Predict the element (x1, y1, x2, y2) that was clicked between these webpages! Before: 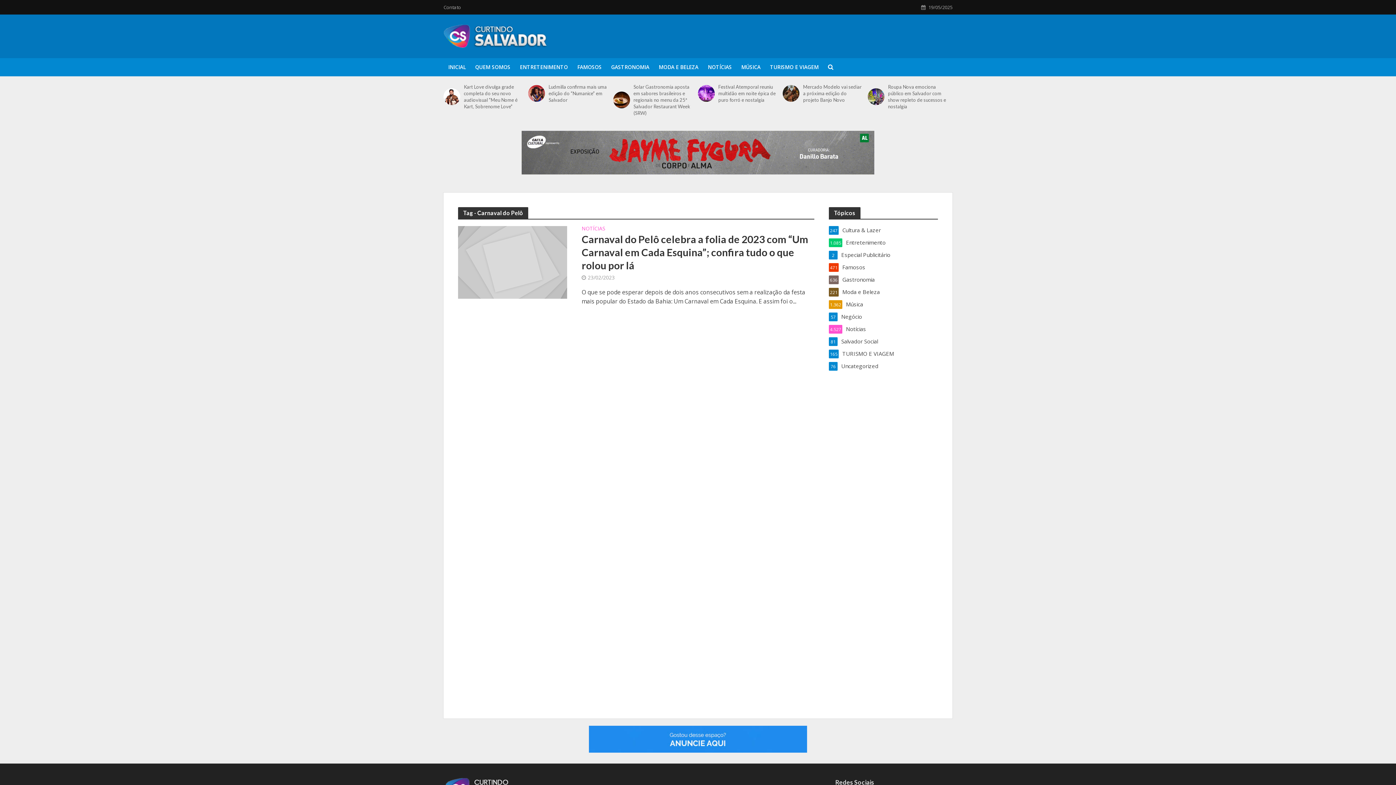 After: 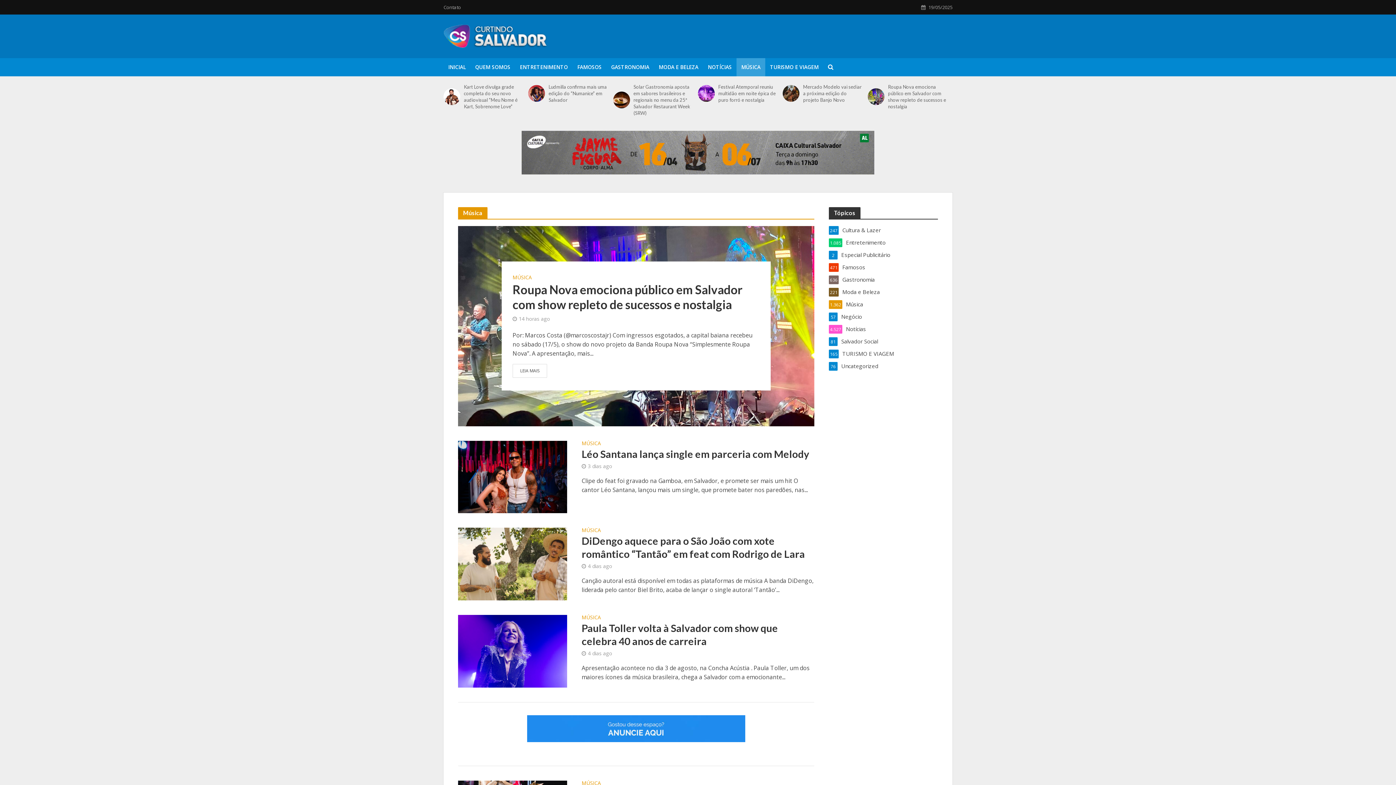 Action: bbox: (829, 300, 938, 308) label: Música
1.362